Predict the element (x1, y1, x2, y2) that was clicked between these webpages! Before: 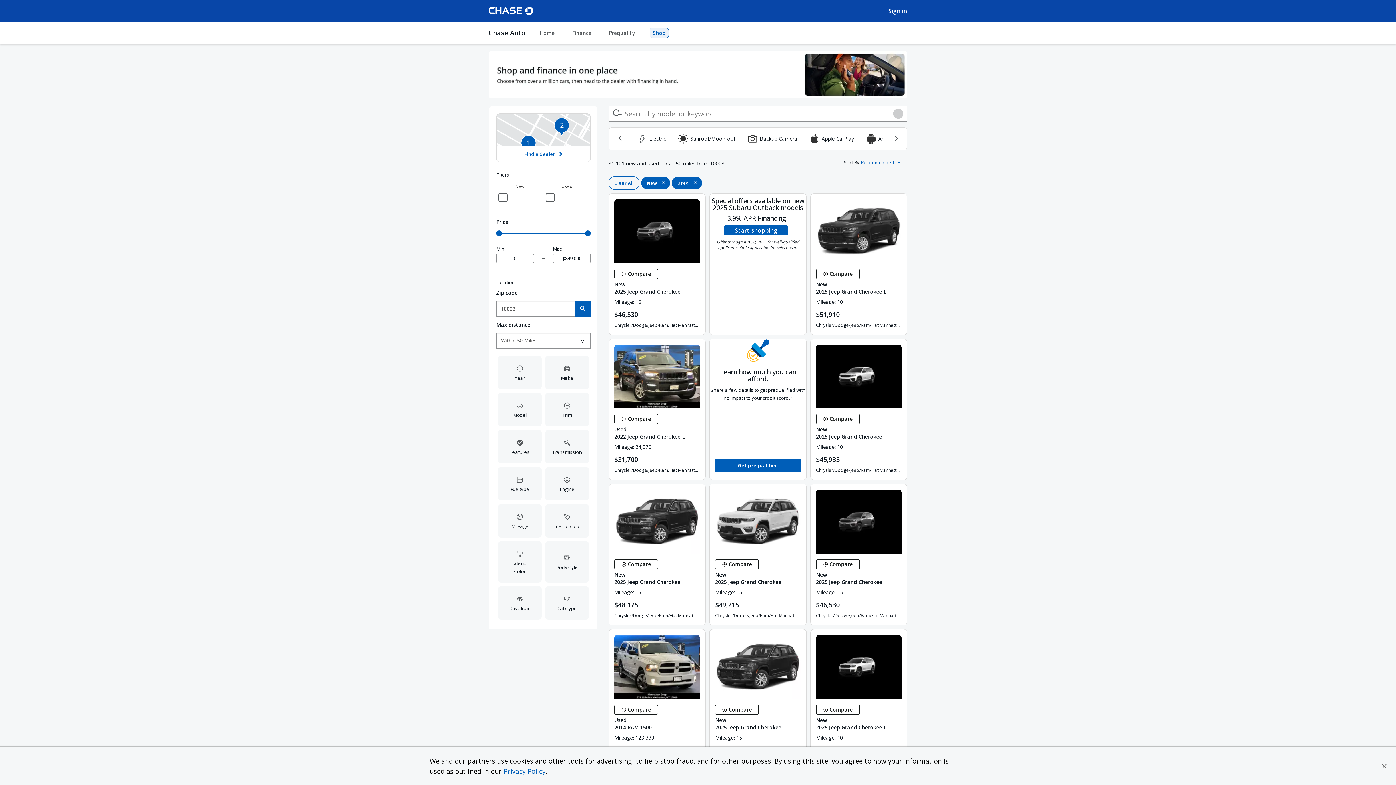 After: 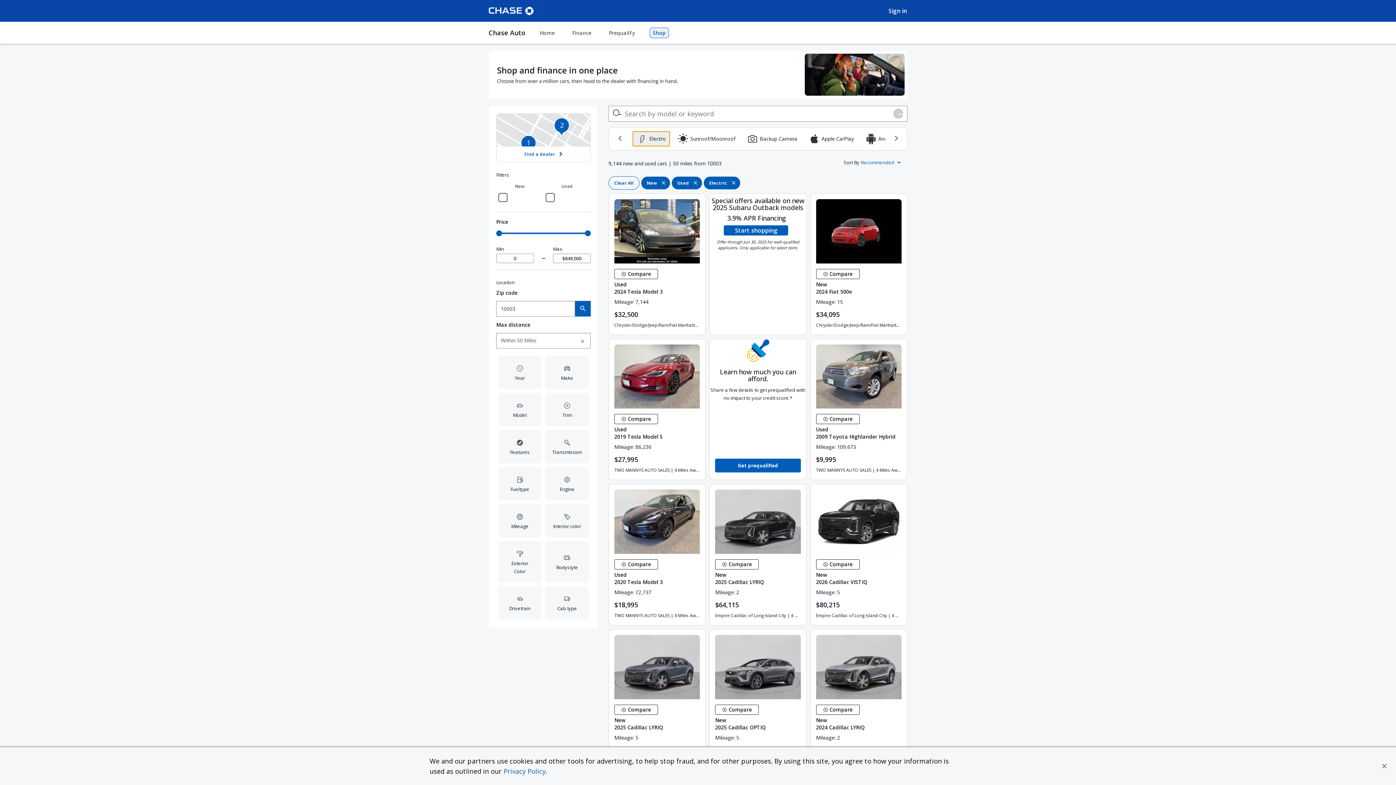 Action: bbox: (632, 131, 670, 146) label: Electric